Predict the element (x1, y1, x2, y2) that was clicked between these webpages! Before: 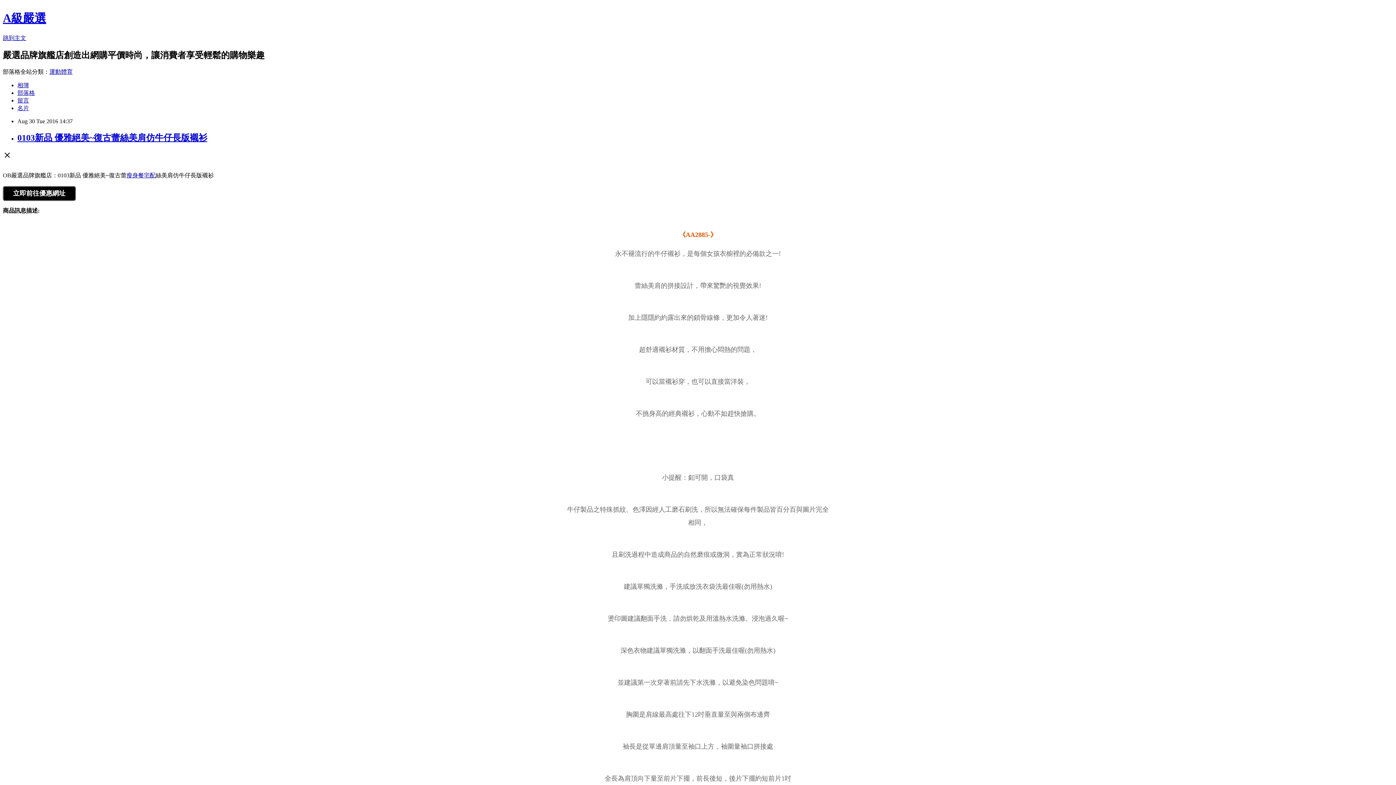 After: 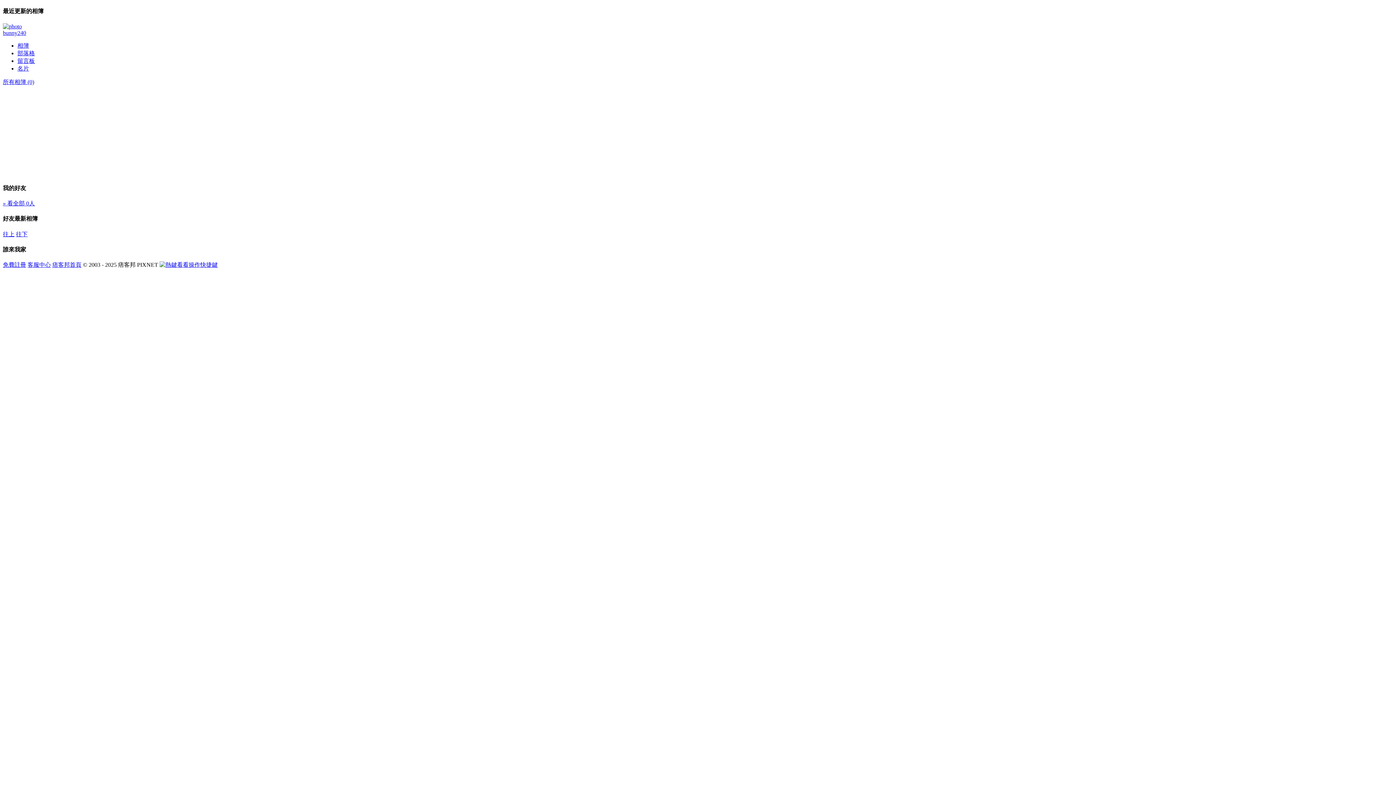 Action: label: 相簿 bbox: (17, 82, 29, 88)